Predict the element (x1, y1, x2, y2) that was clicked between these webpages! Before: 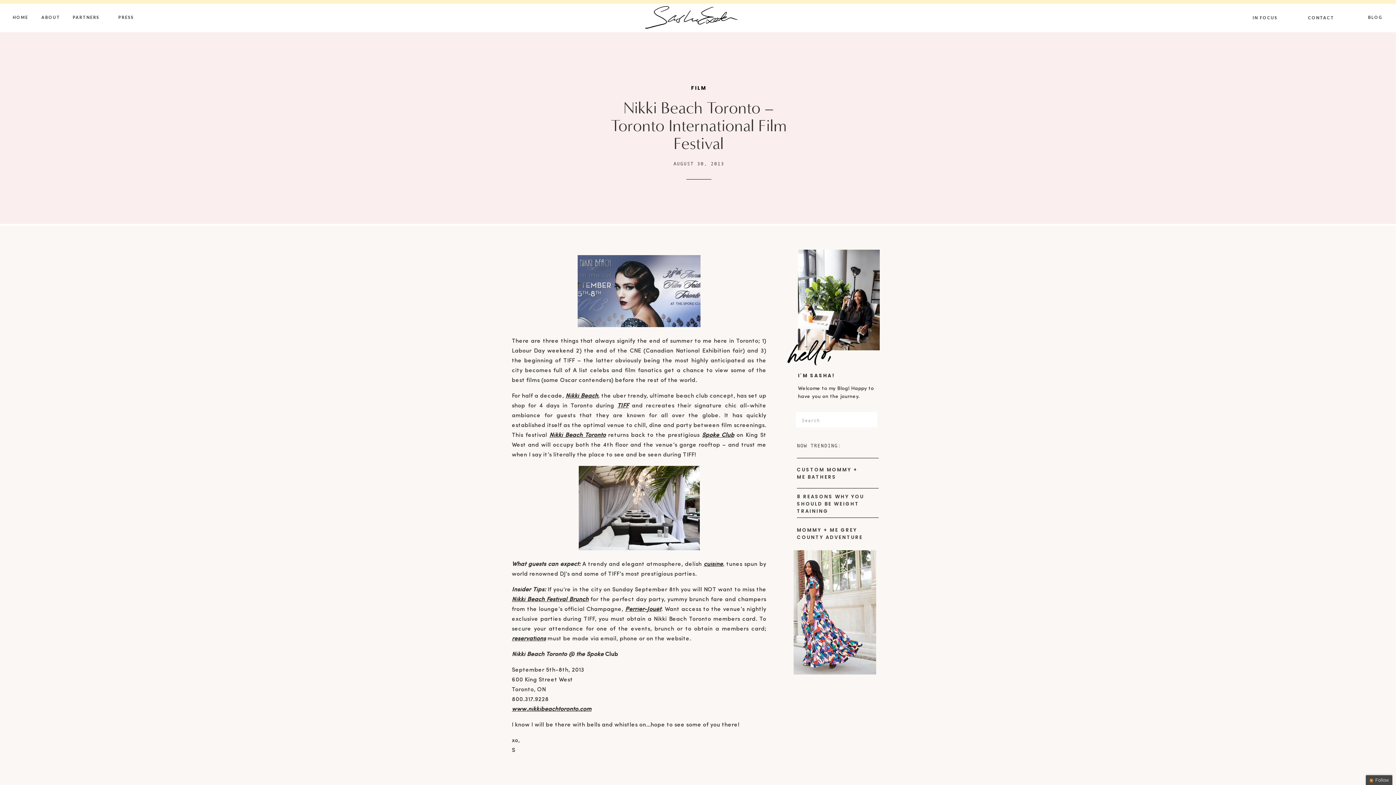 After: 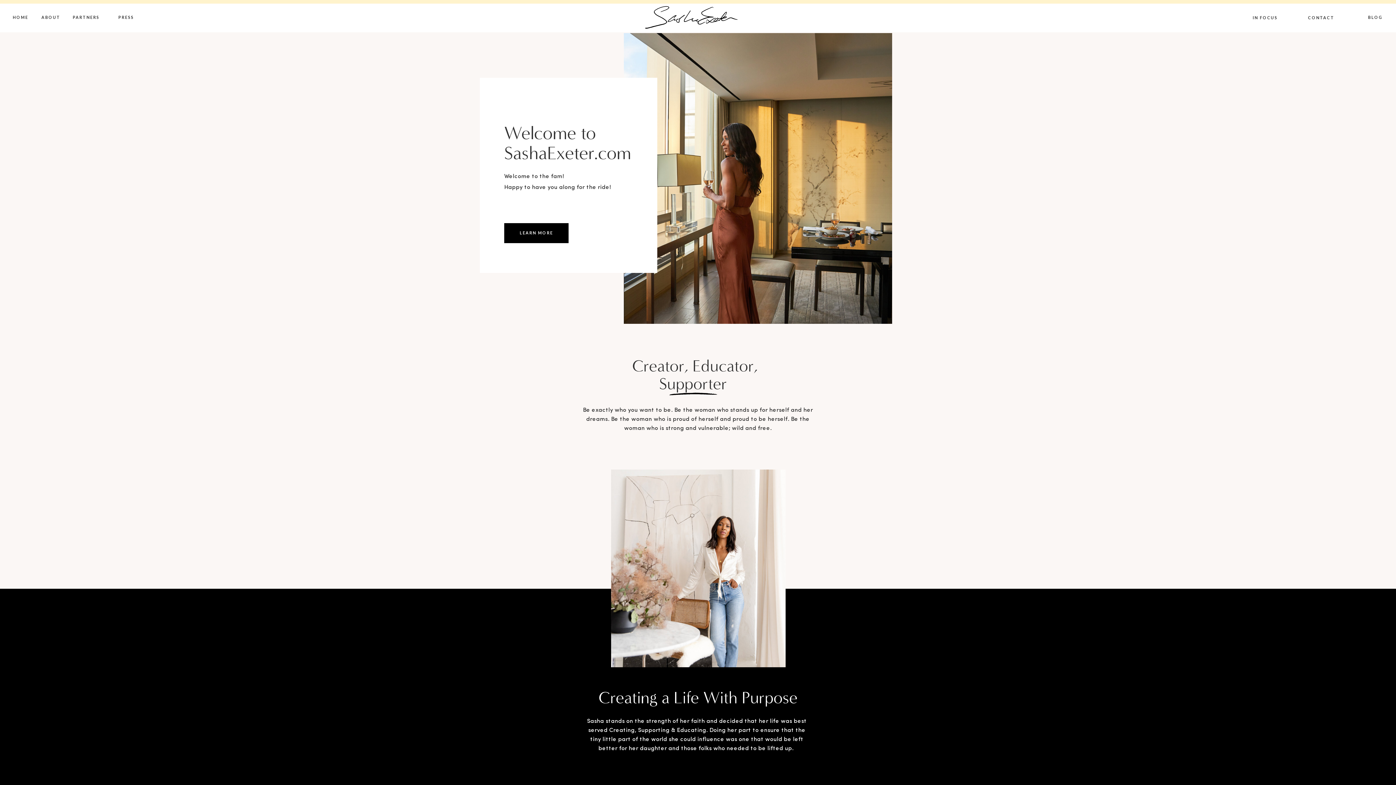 Action: bbox: (645, 6, 737, 28)